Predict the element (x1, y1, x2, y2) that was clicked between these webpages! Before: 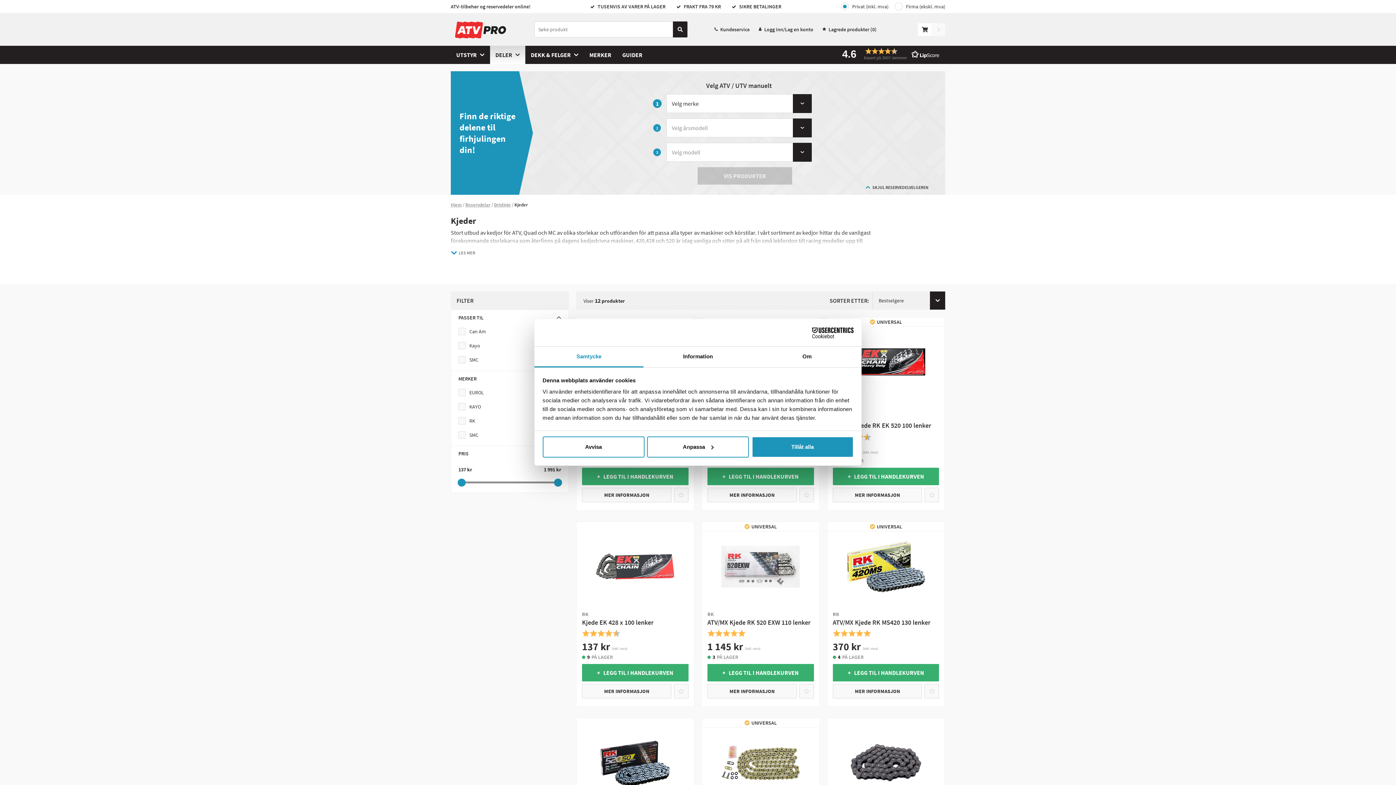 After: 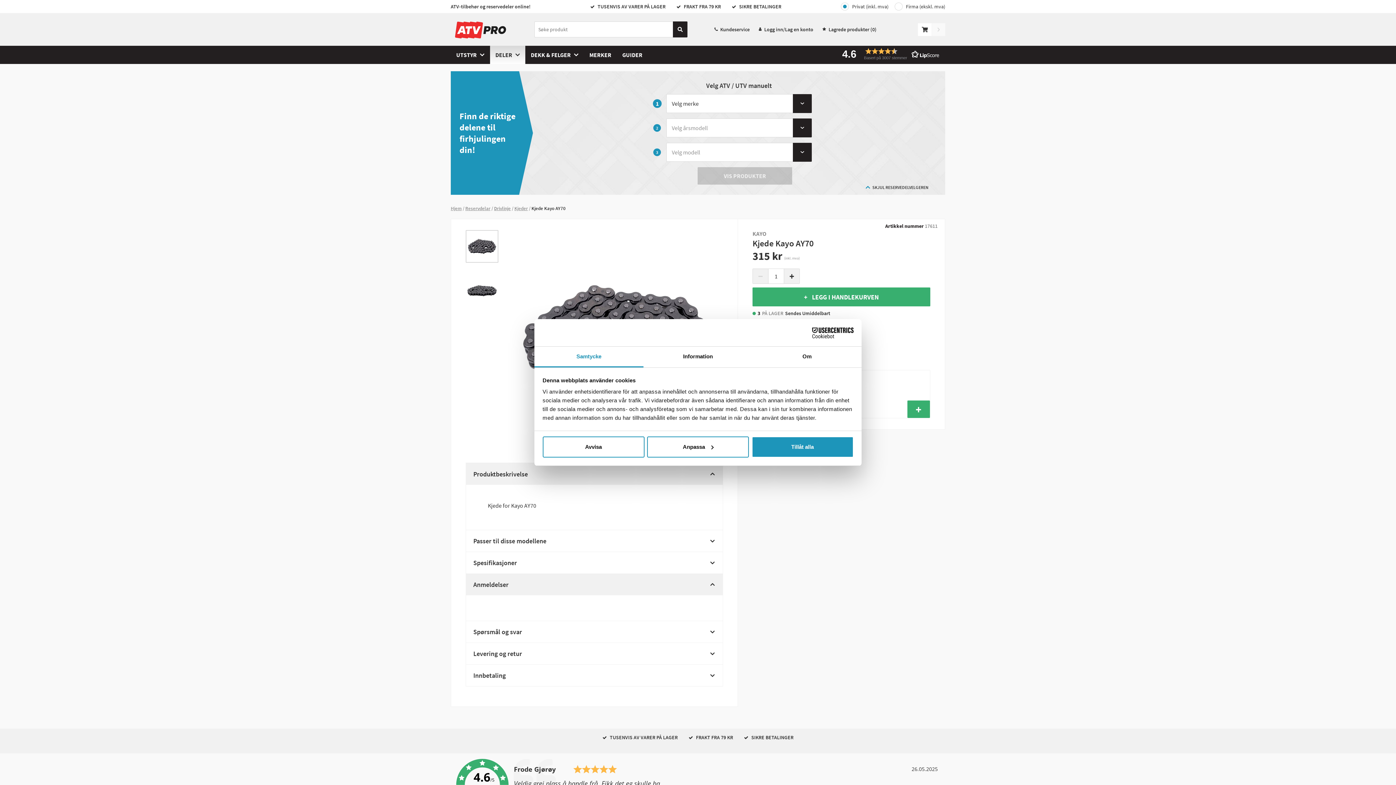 Action: bbox: (827, 718, 944, 815)